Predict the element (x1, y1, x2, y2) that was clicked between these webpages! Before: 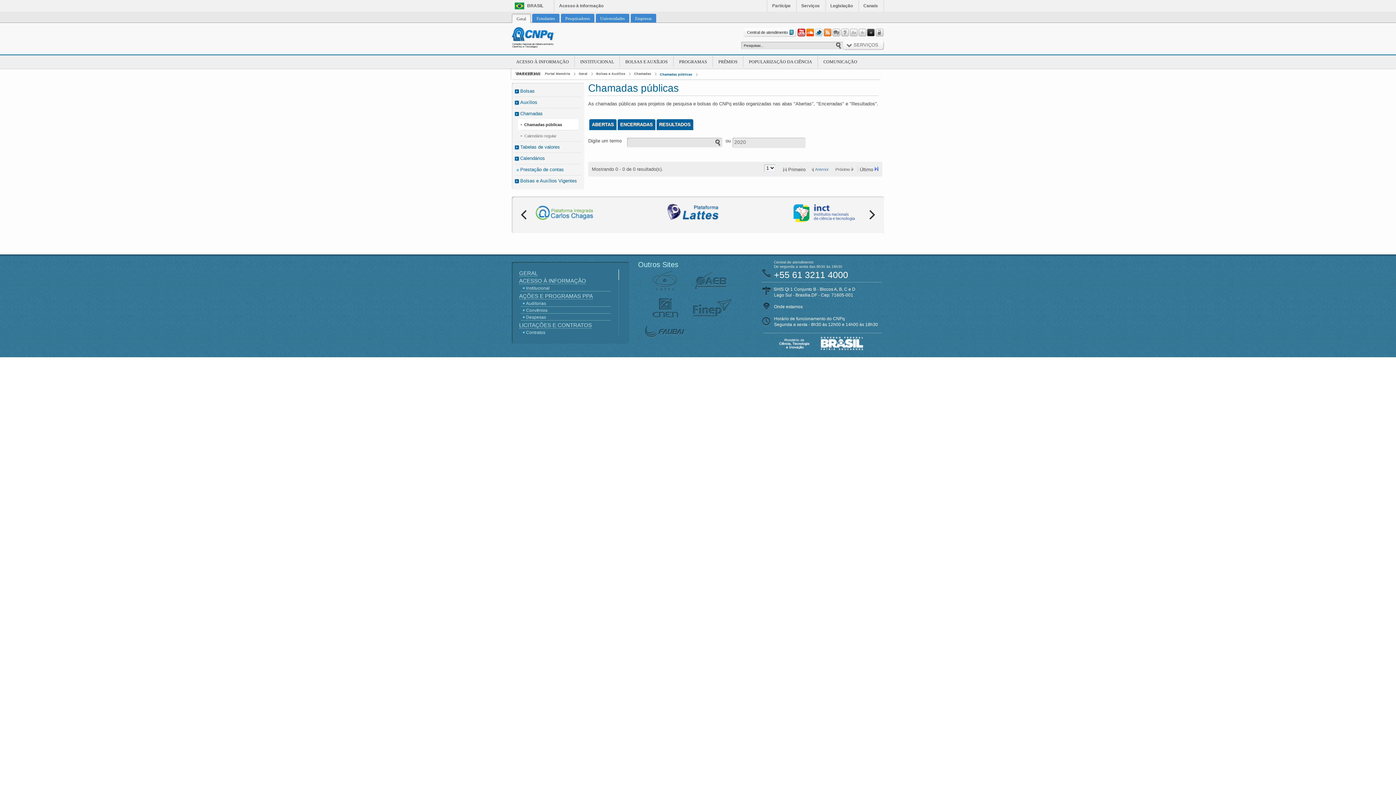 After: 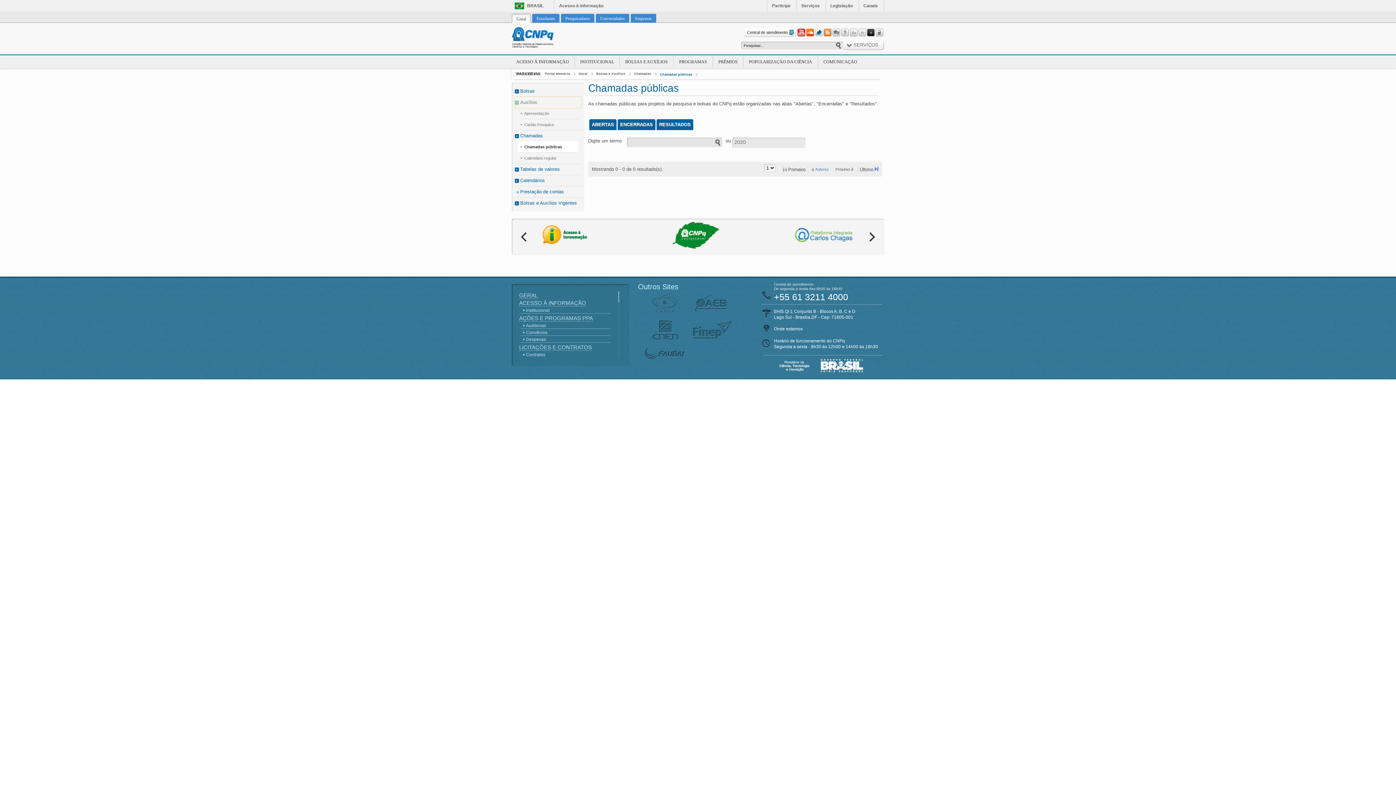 Action: label: Auxílios bbox: (514, 97, 581, 108)